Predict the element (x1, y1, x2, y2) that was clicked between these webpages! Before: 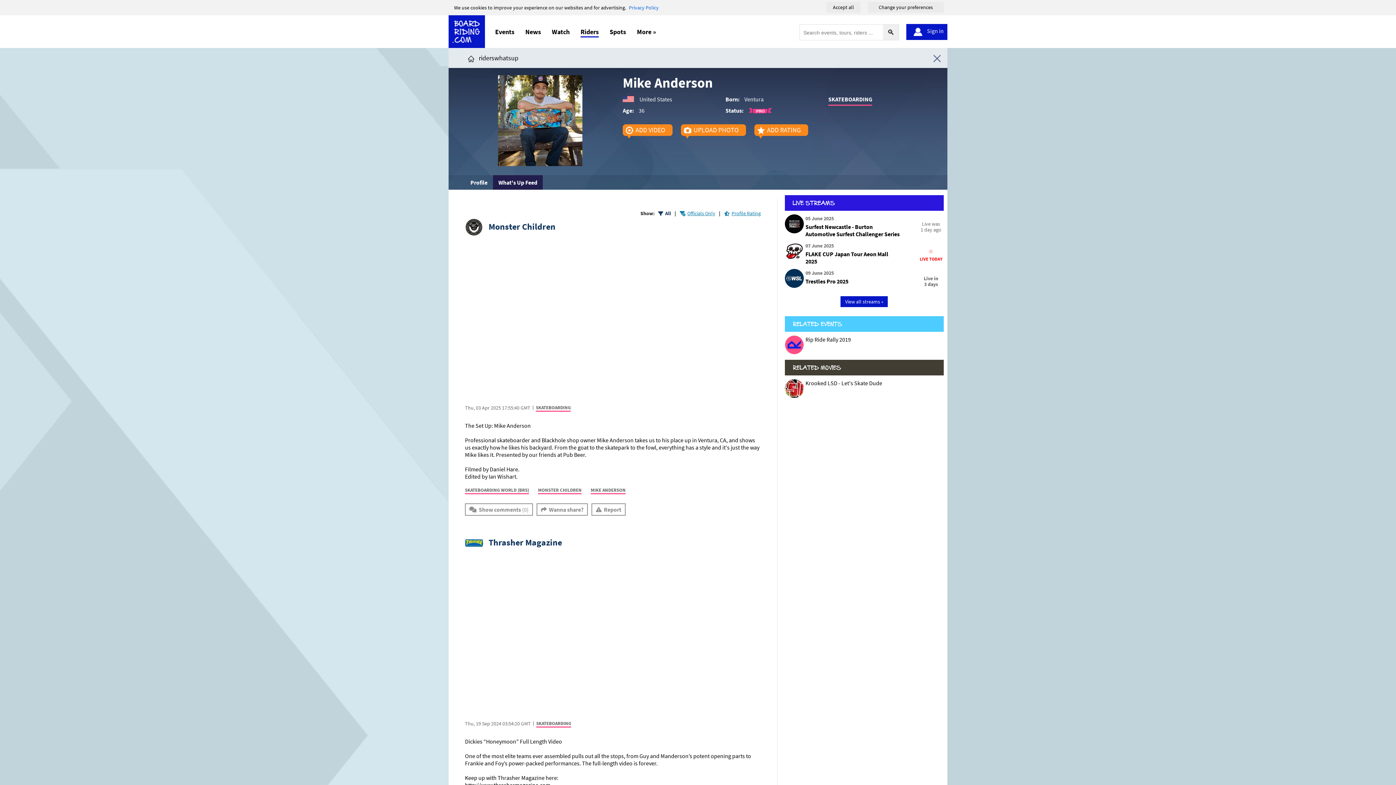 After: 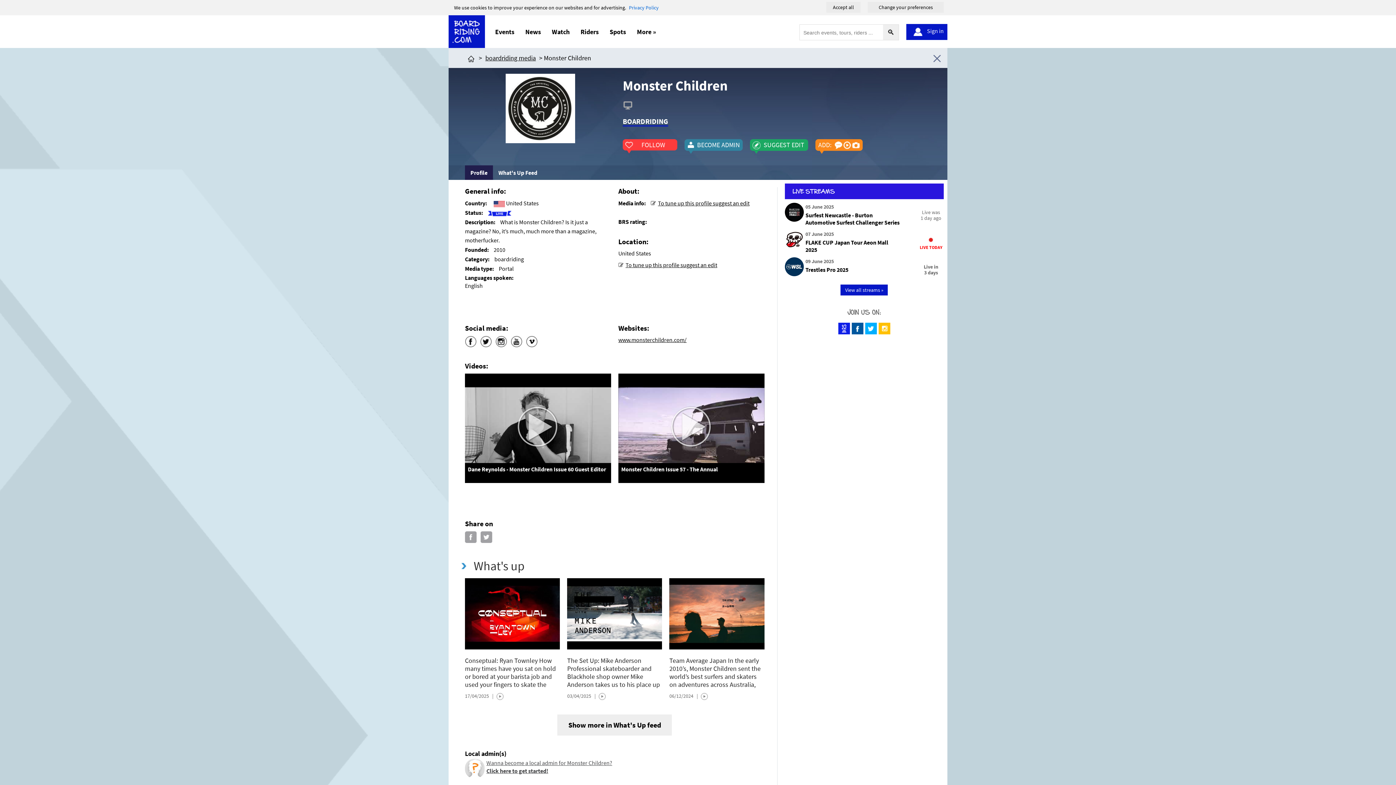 Action: bbox: (488, 221, 555, 232) label: Monster Children